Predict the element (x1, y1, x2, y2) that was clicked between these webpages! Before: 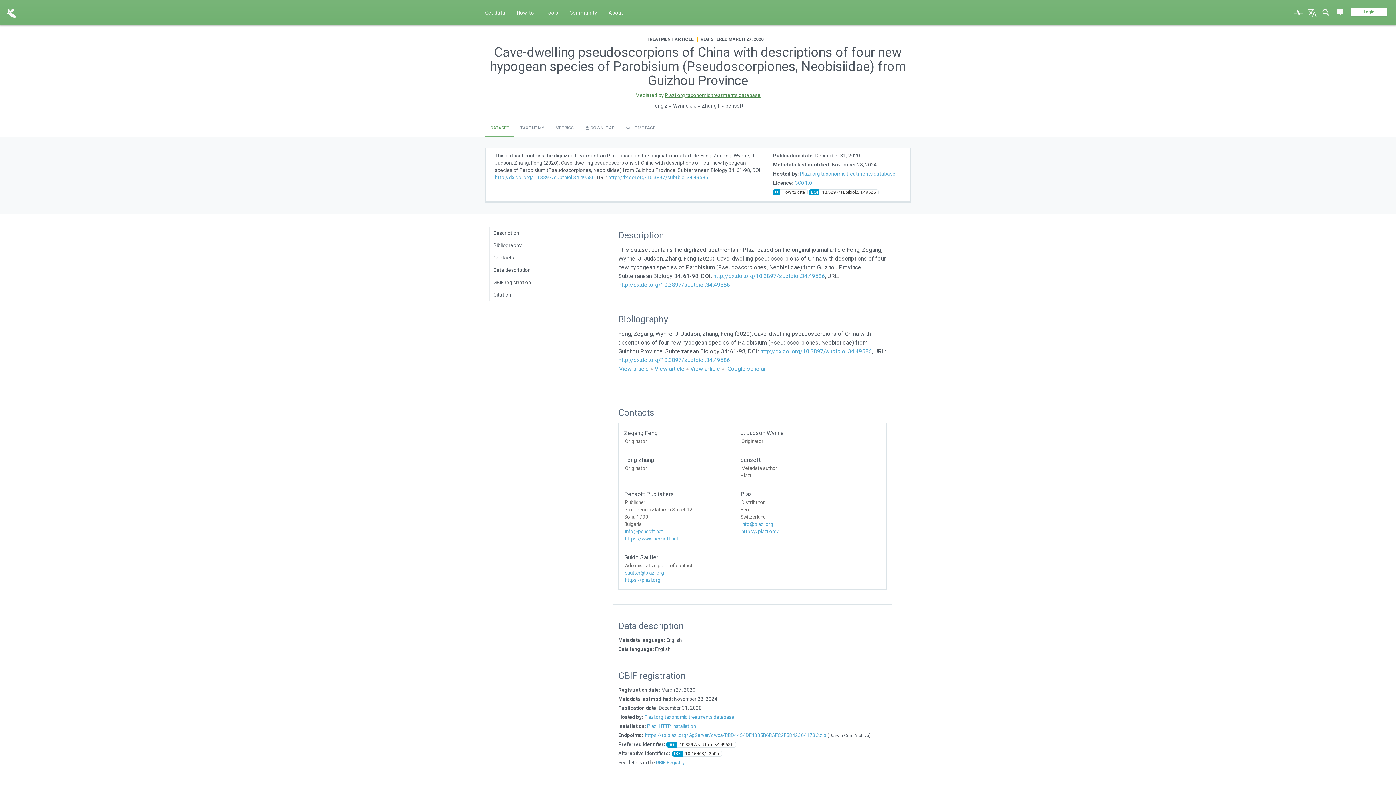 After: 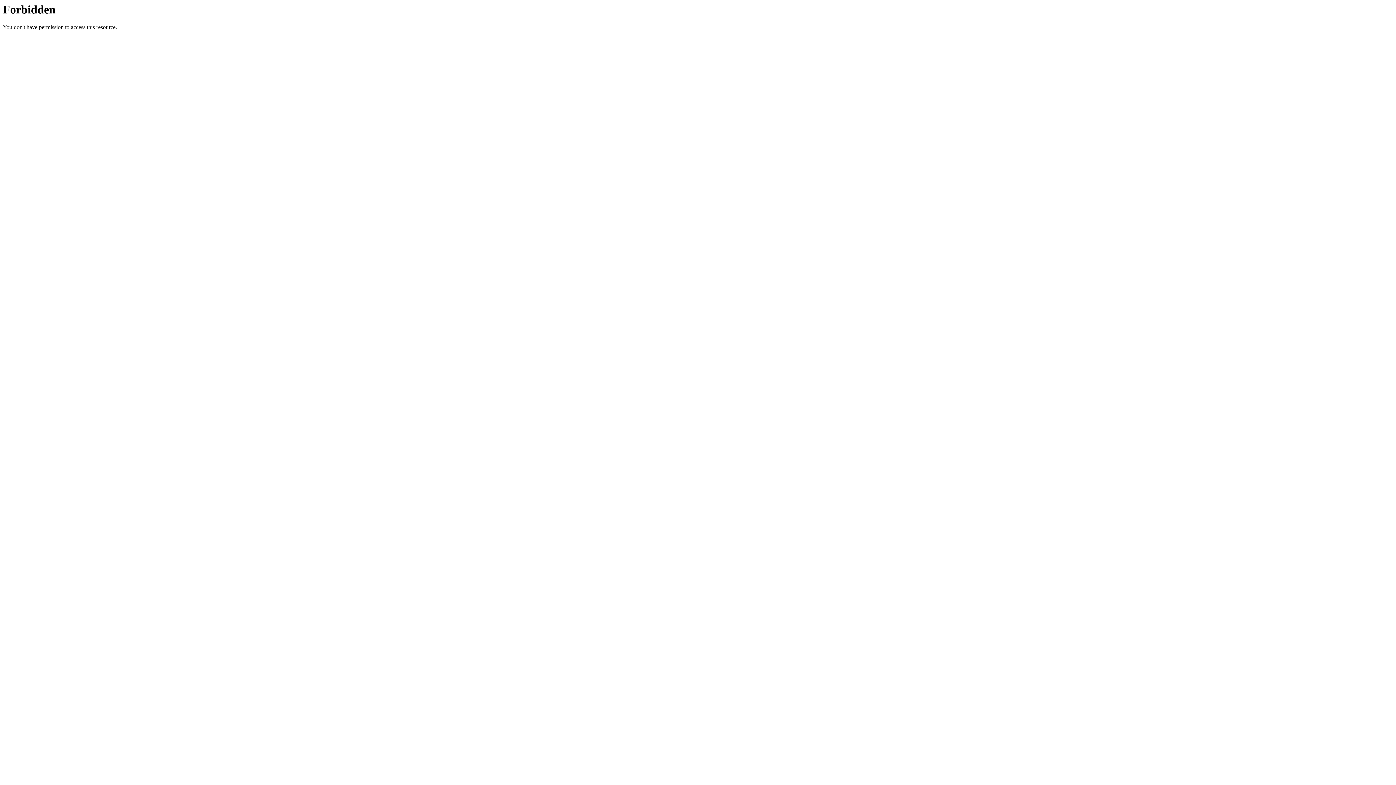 Action: label: http://dx.doi.org/10.3897/subtbiol.34.49586 bbox: (618, 281, 730, 288)